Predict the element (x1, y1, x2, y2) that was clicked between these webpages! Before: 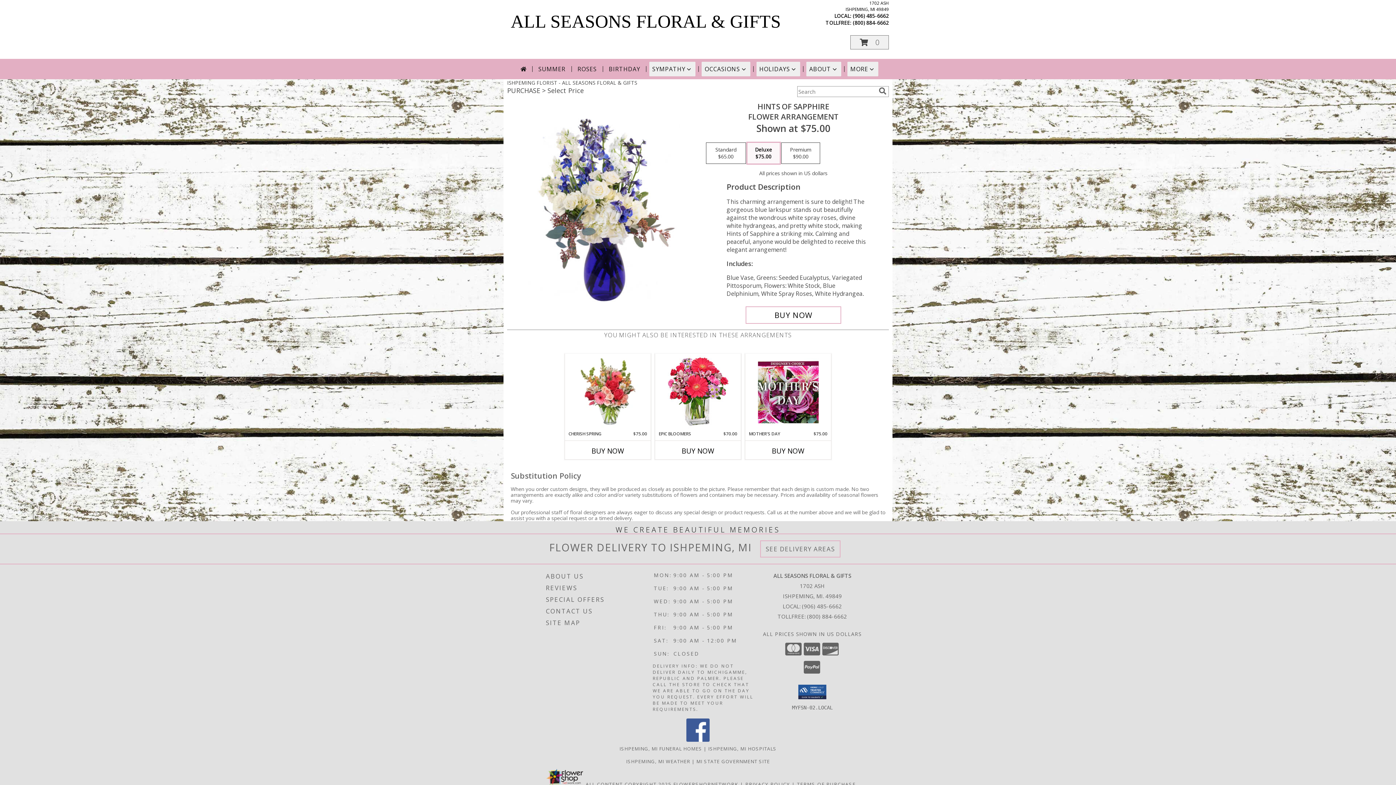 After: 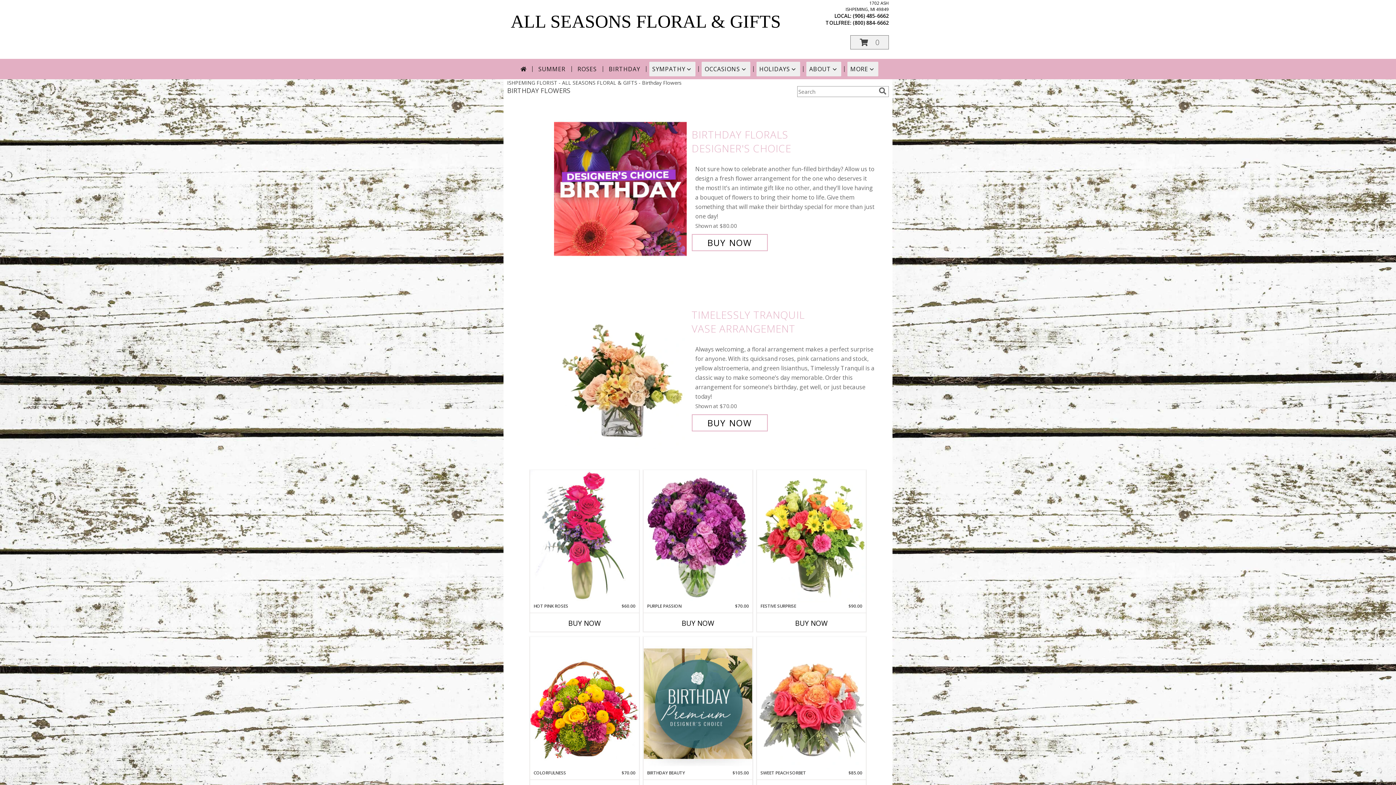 Action: label: BIRTHDAY bbox: (606, 61, 643, 76)